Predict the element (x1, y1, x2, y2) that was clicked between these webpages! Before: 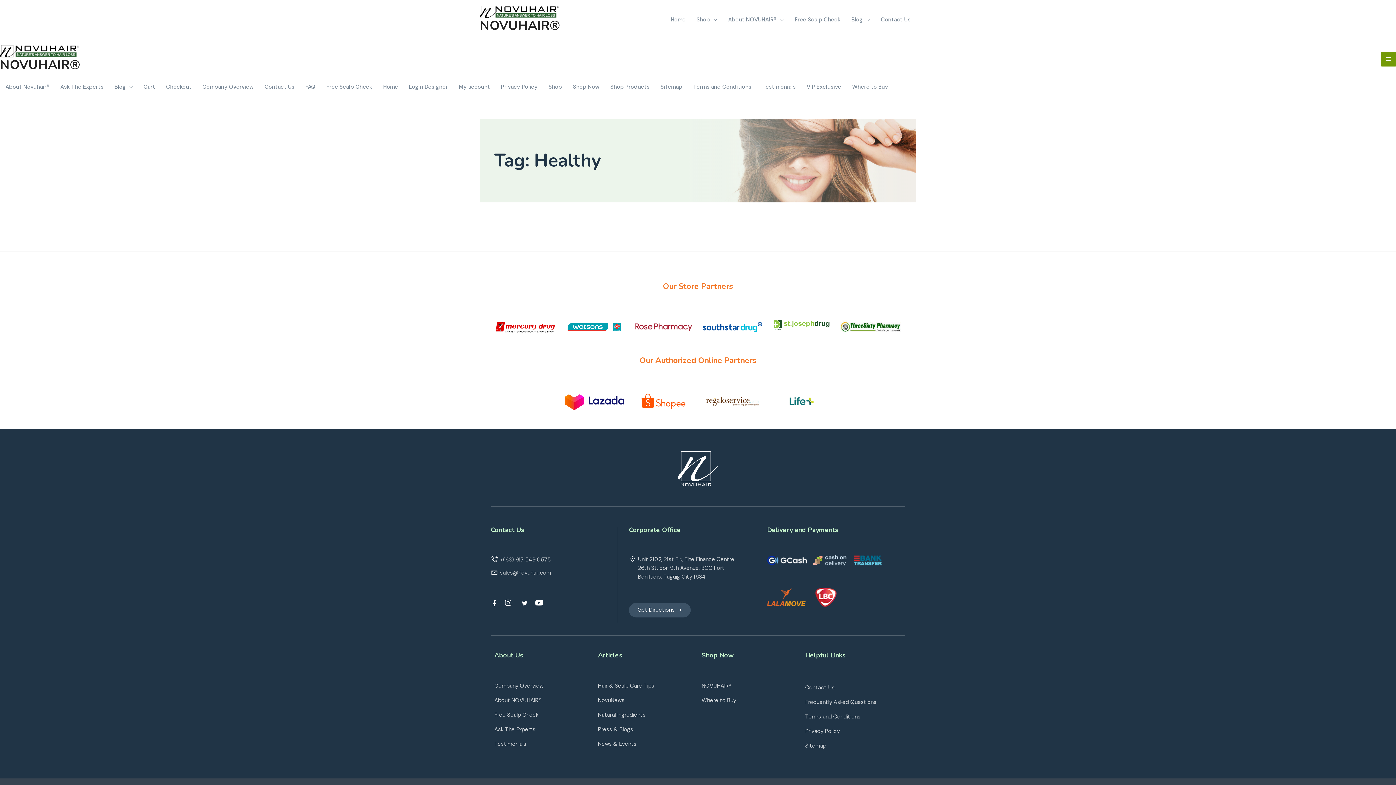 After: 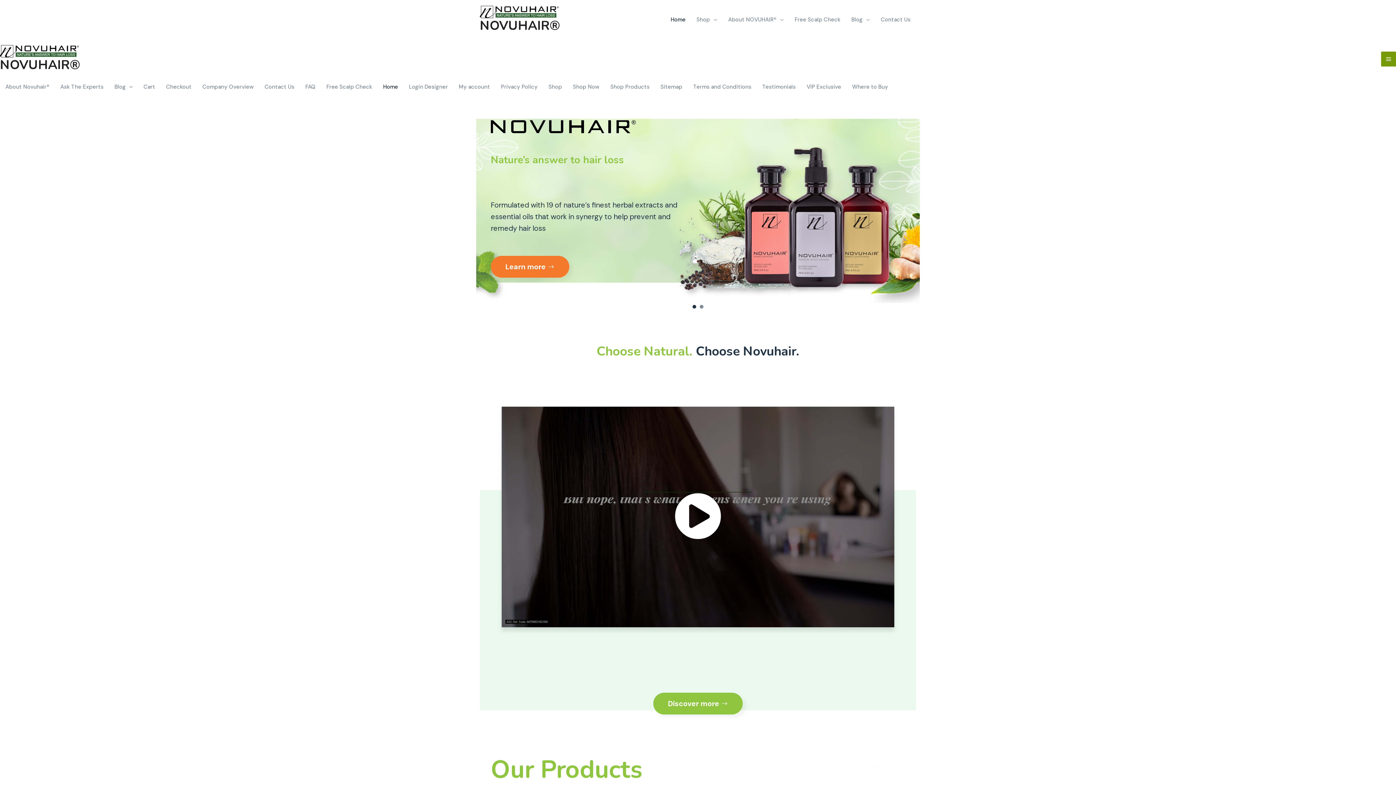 Action: label: NOVUHAIR® bbox: (480, 17, 560, 34)